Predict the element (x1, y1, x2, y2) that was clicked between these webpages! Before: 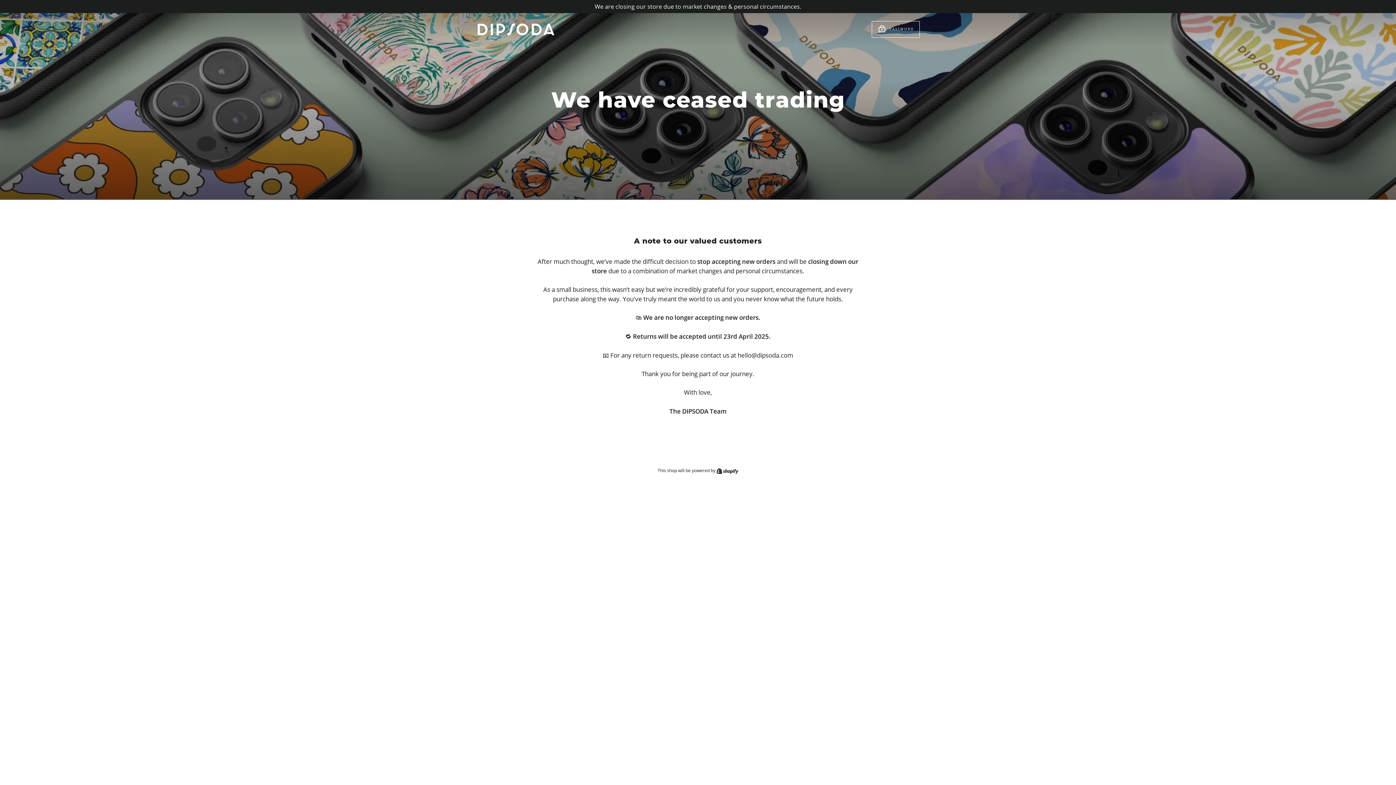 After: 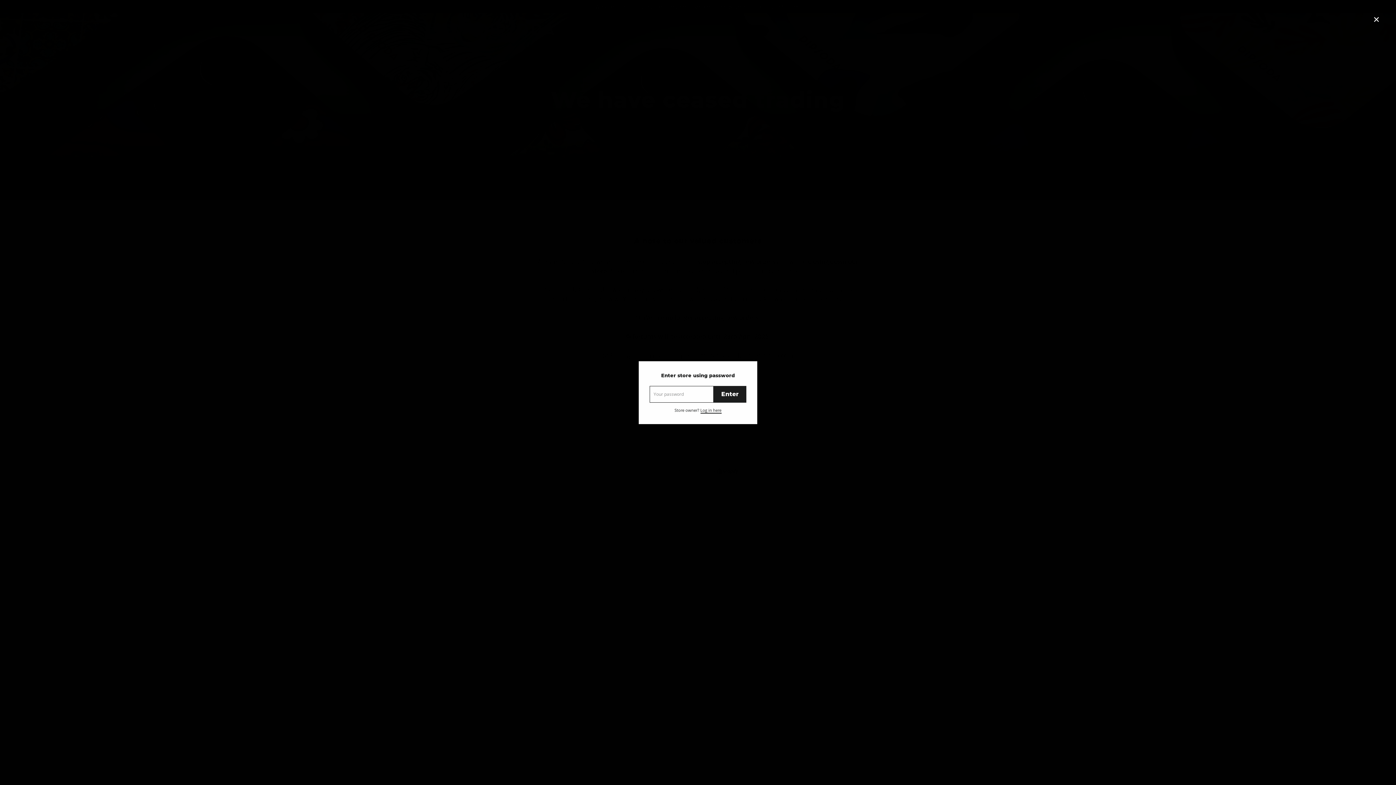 Action: bbox: (871, 21, 920, 37) label:  PASSWORD